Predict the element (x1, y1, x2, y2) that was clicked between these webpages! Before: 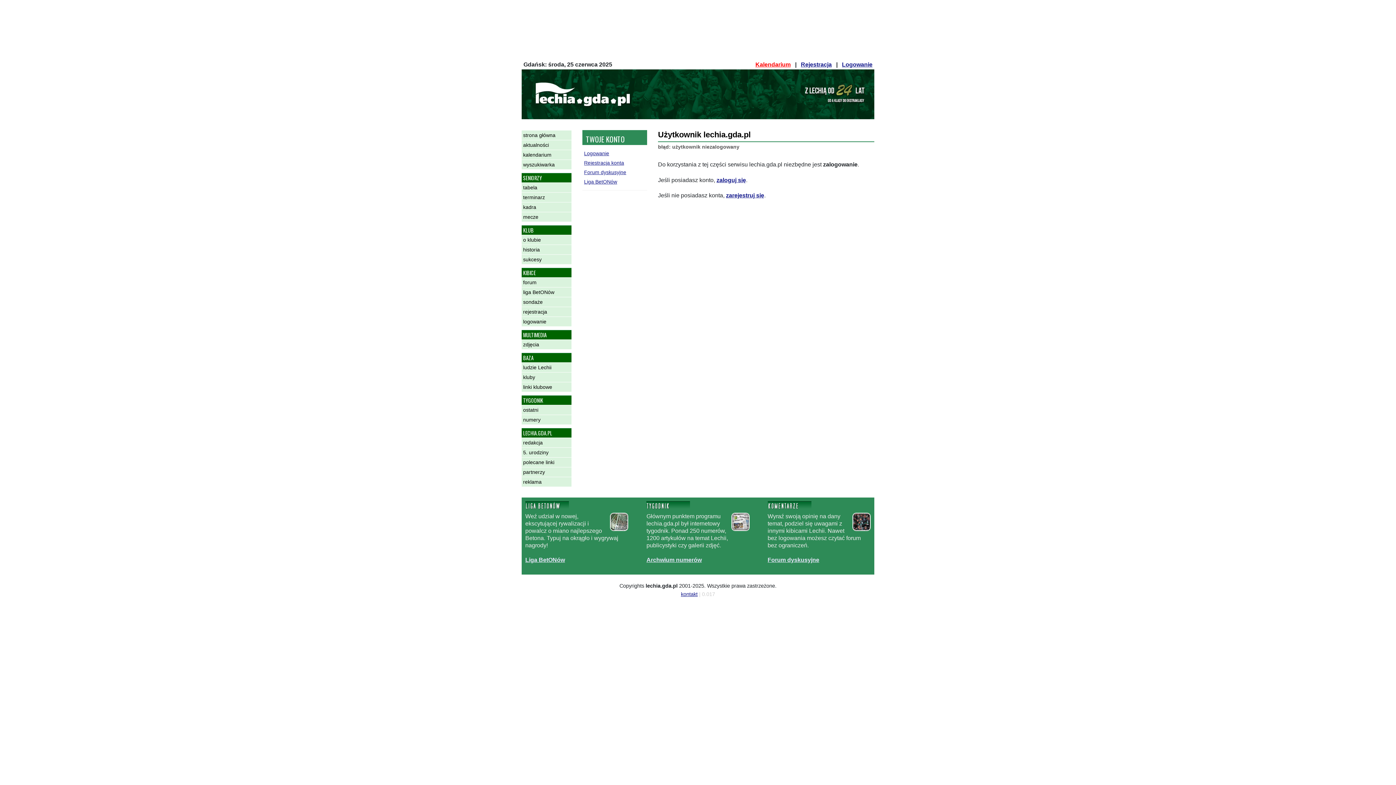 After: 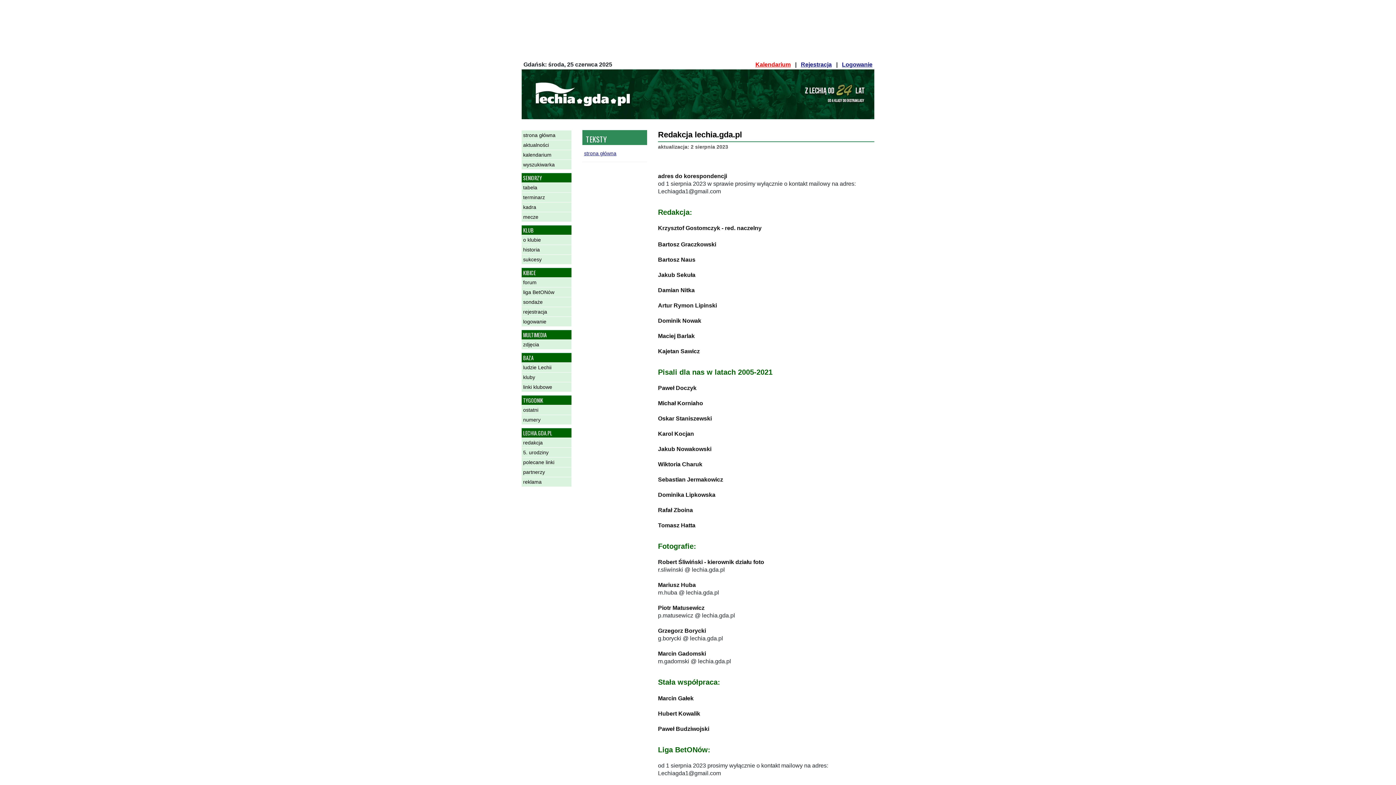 Action: bbox: (523, 440, 542, 445) label: redakcja